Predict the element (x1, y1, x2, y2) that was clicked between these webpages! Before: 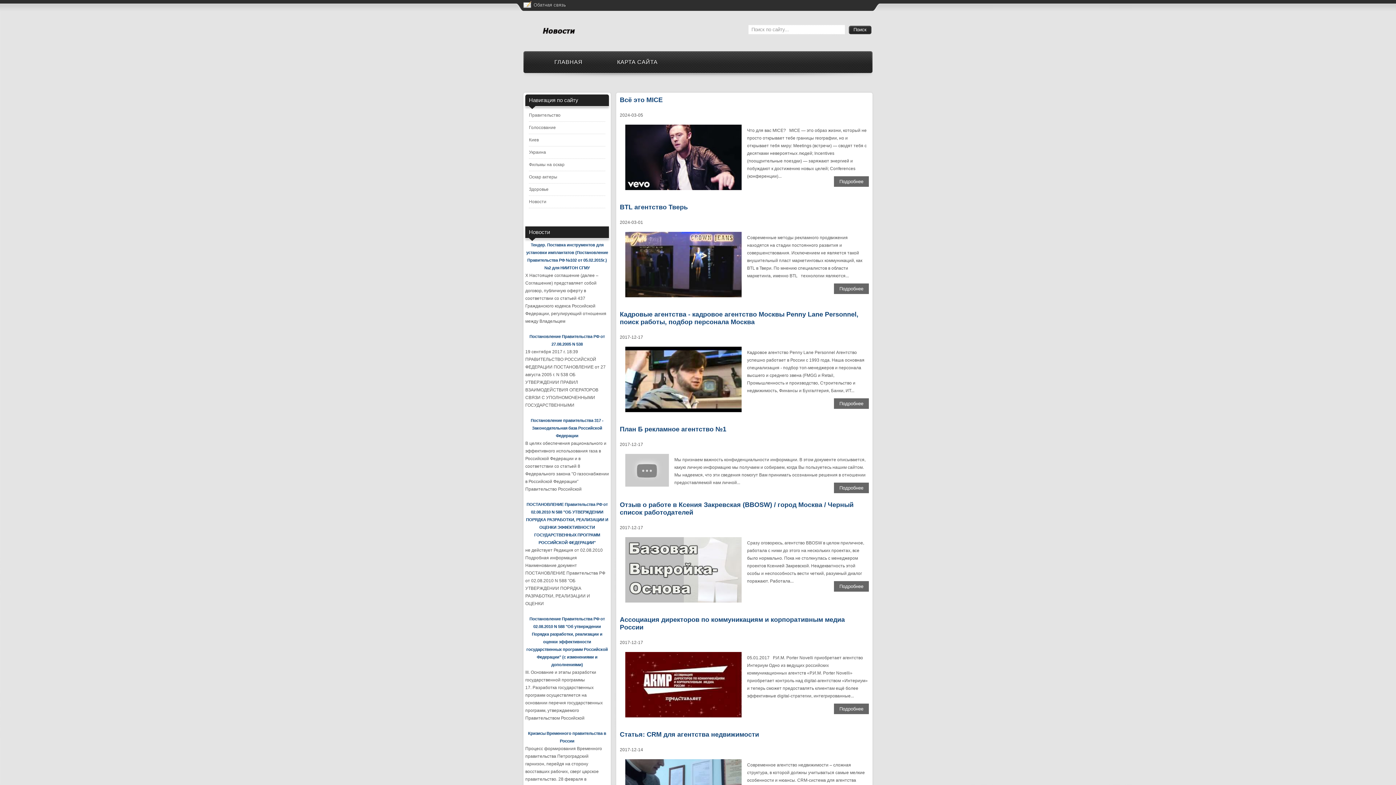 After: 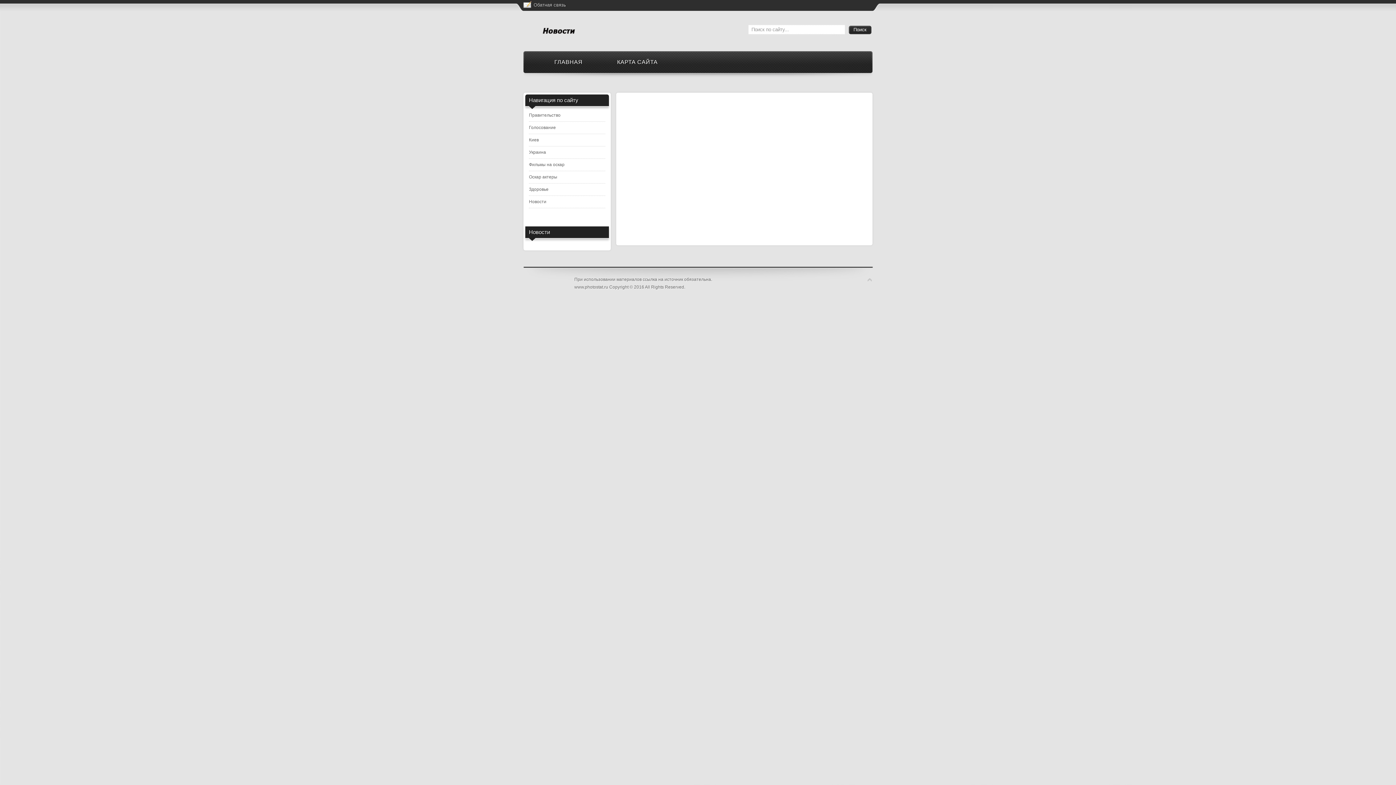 Action: bbox: (529, 158, 605, 171) label: Фильмы на оскар